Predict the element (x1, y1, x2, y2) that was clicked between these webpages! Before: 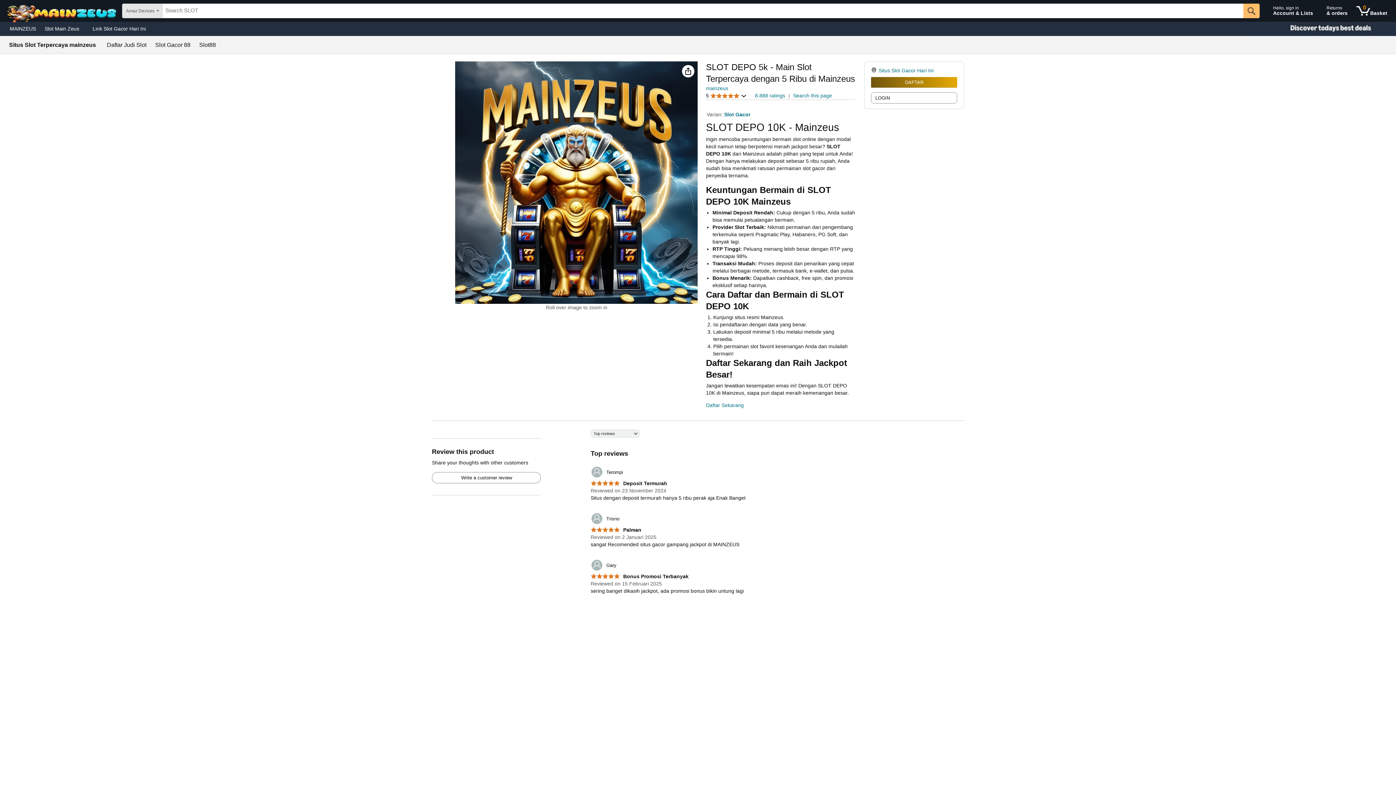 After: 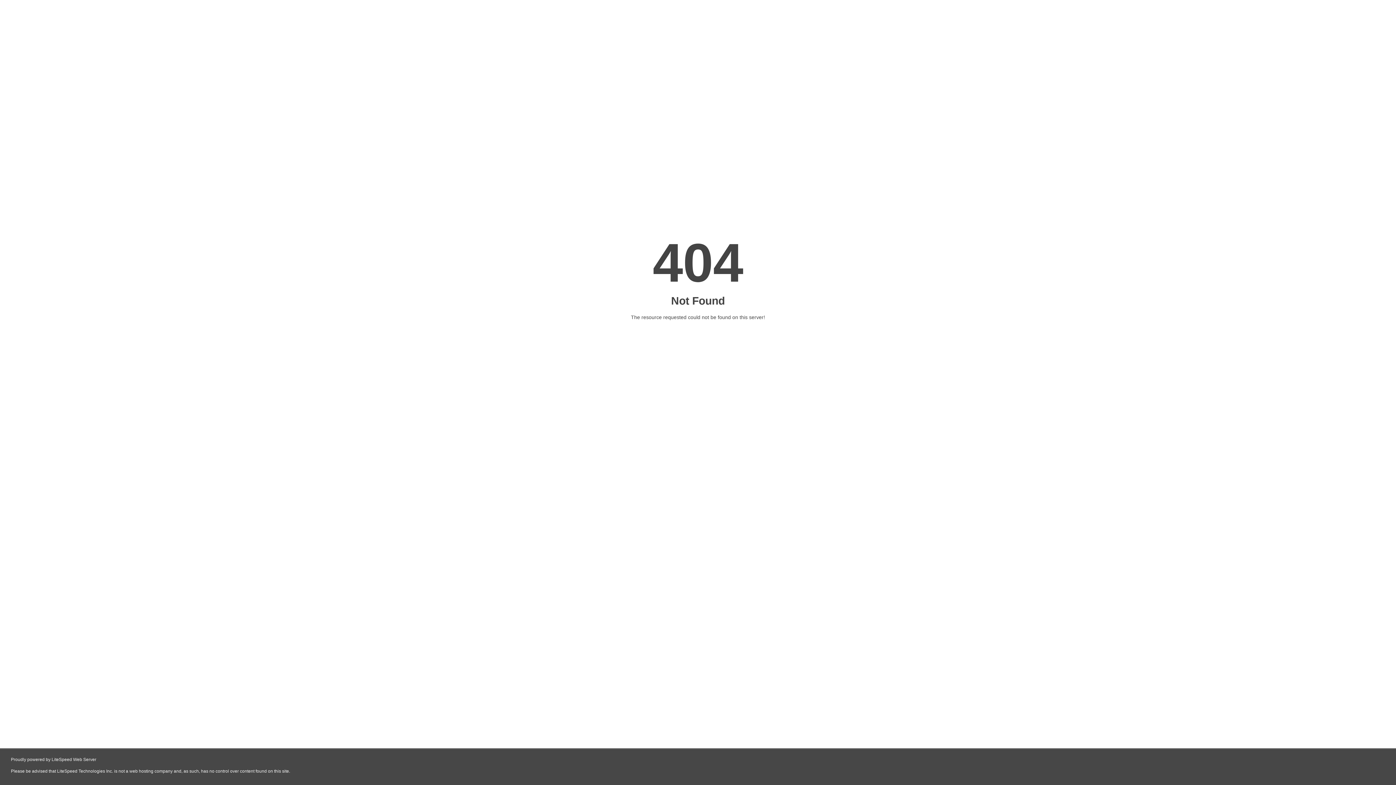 Action: label: 	Gary bbox: (590, 559, 616, 571)